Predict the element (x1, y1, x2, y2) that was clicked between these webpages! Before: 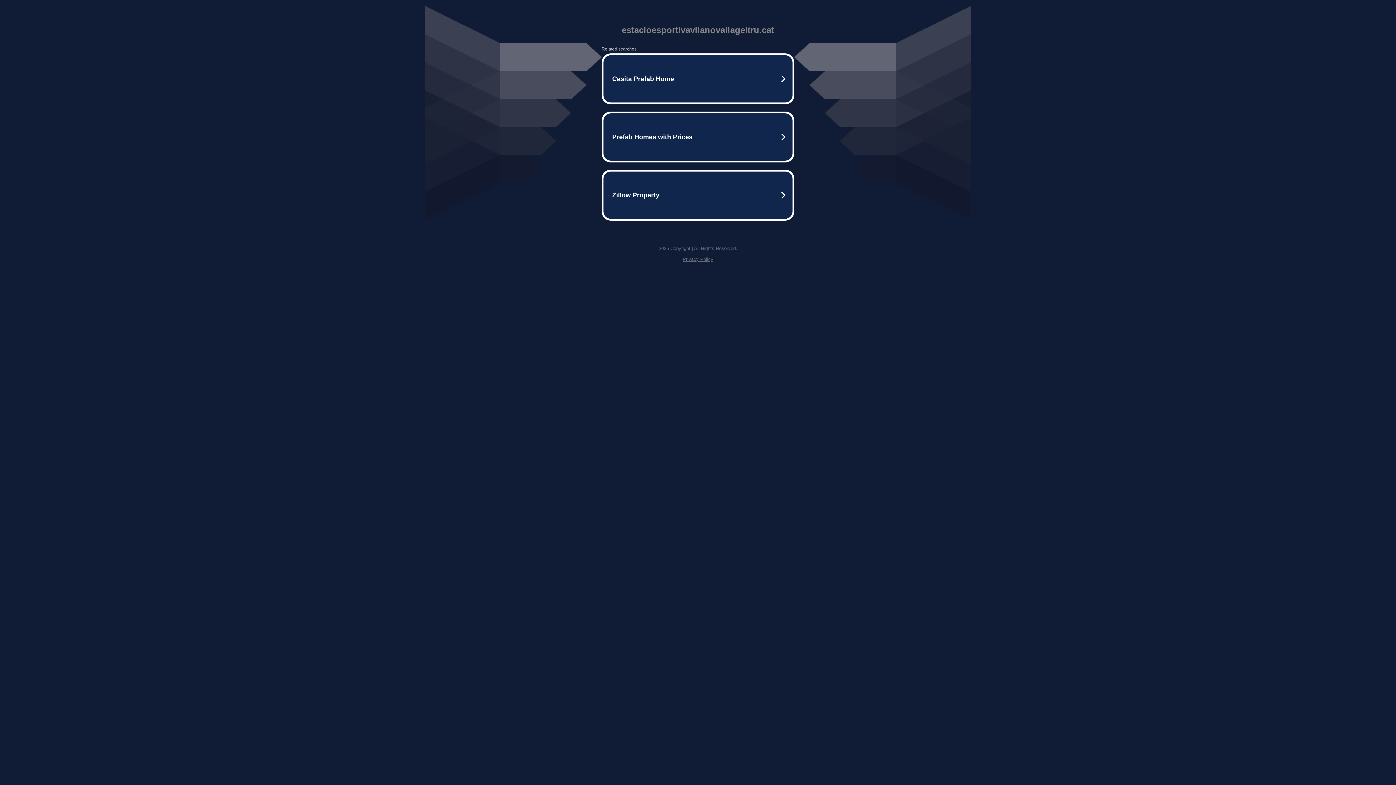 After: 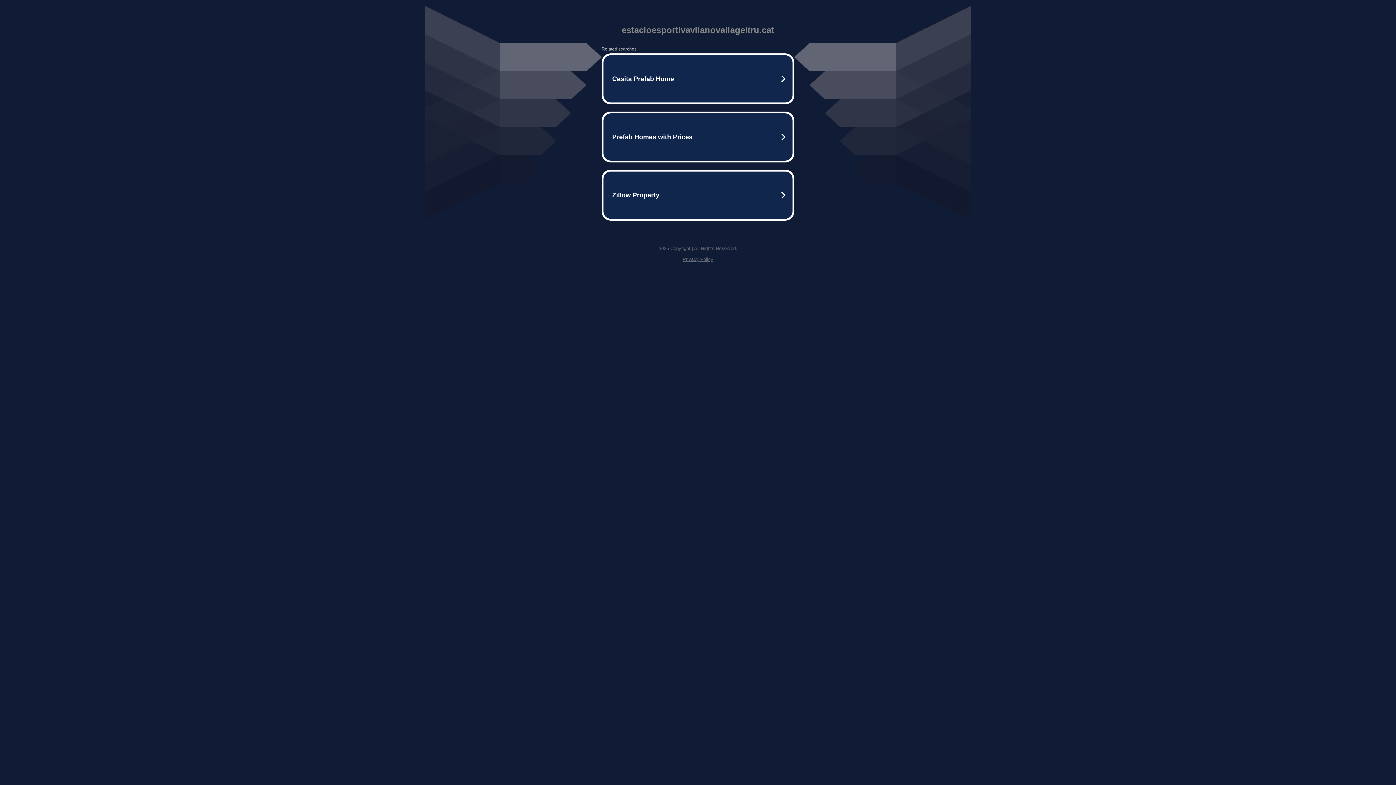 Action: bbox: (682, 256, 713, 262) label: Privacy Policy